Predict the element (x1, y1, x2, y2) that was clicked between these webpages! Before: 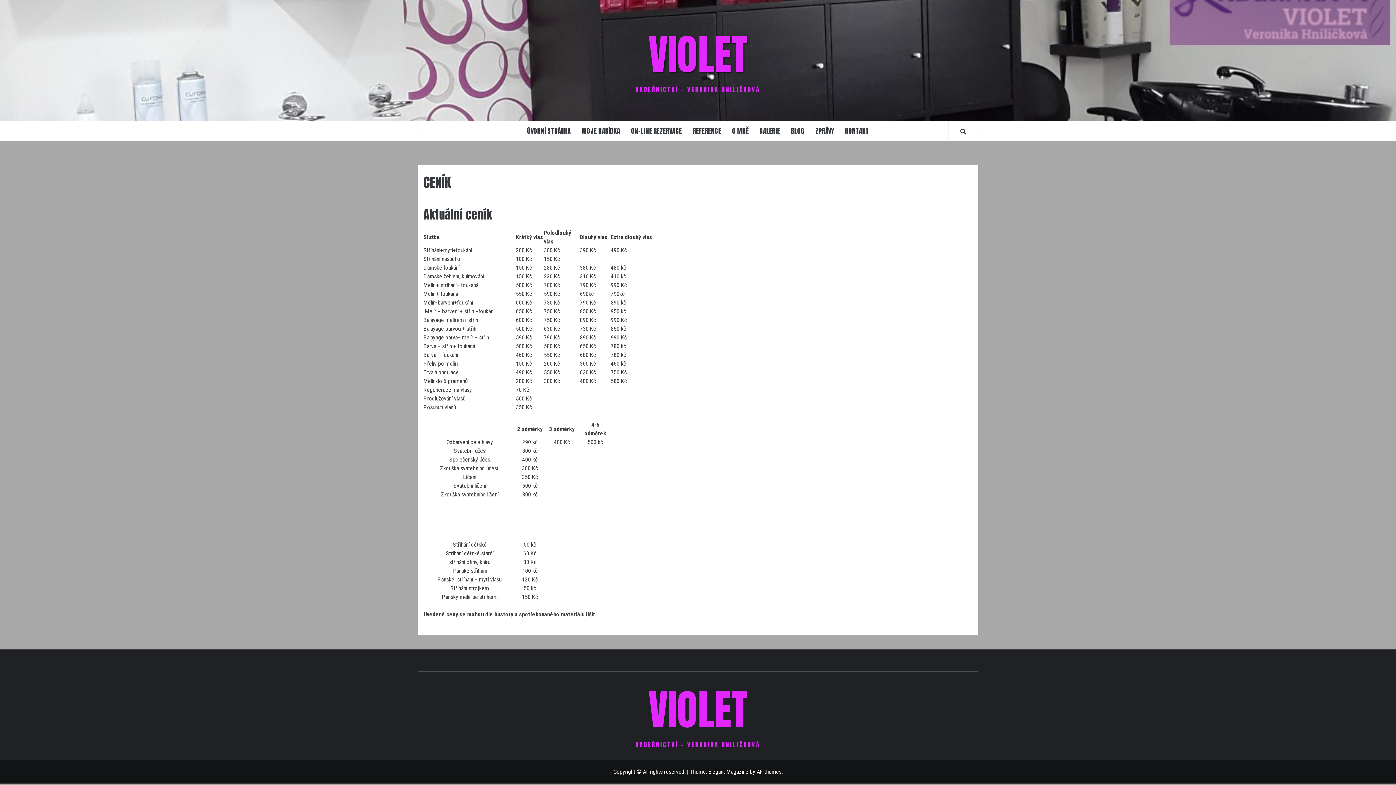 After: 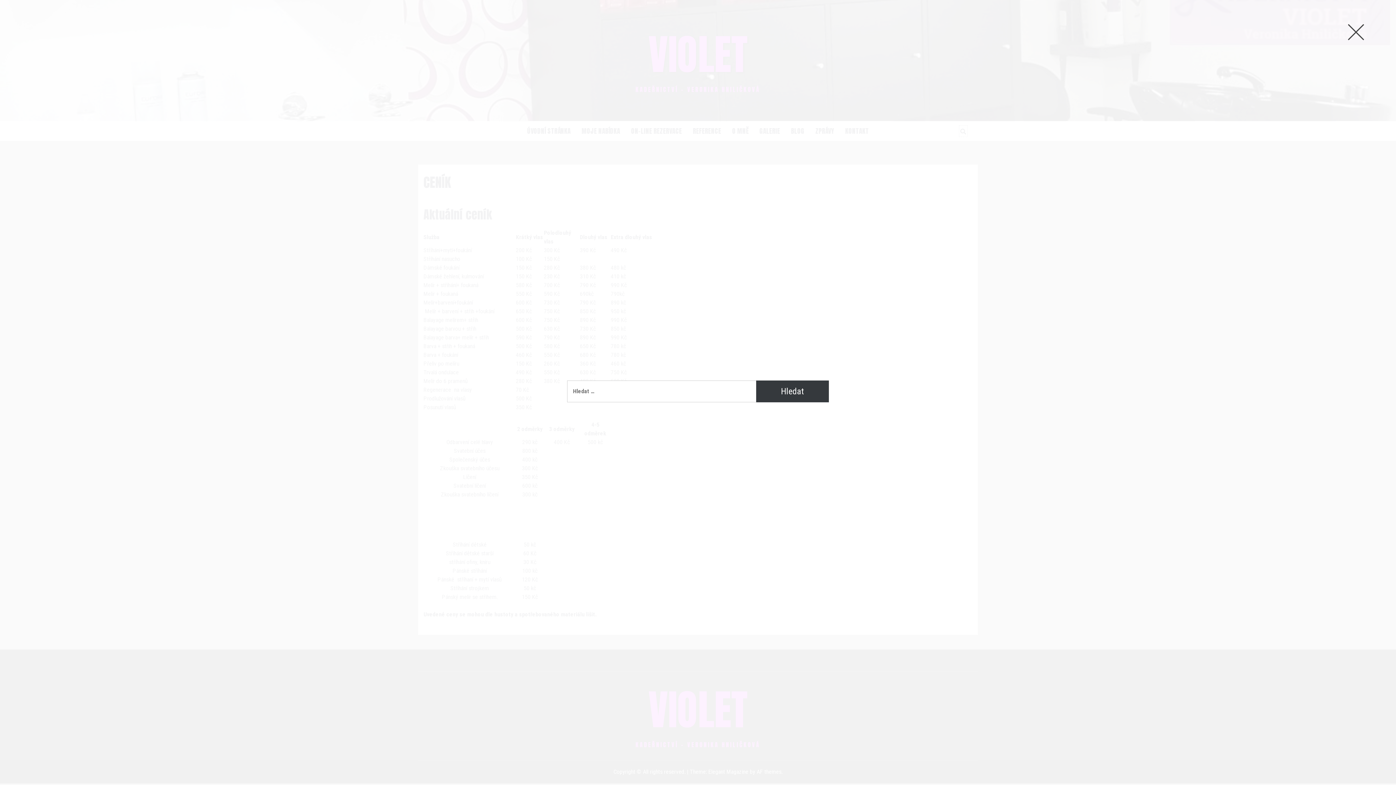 Action: bbox: (960, 126, 966, 135)